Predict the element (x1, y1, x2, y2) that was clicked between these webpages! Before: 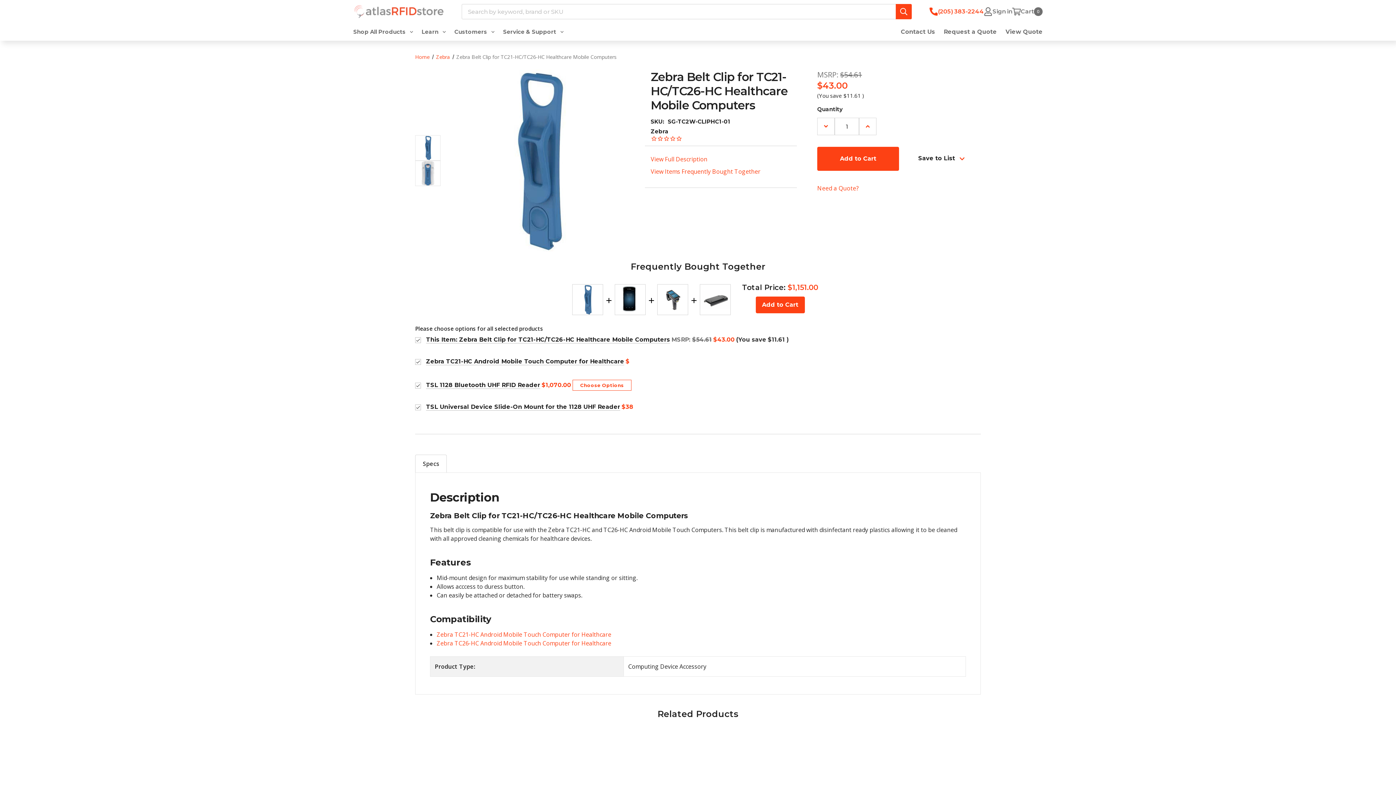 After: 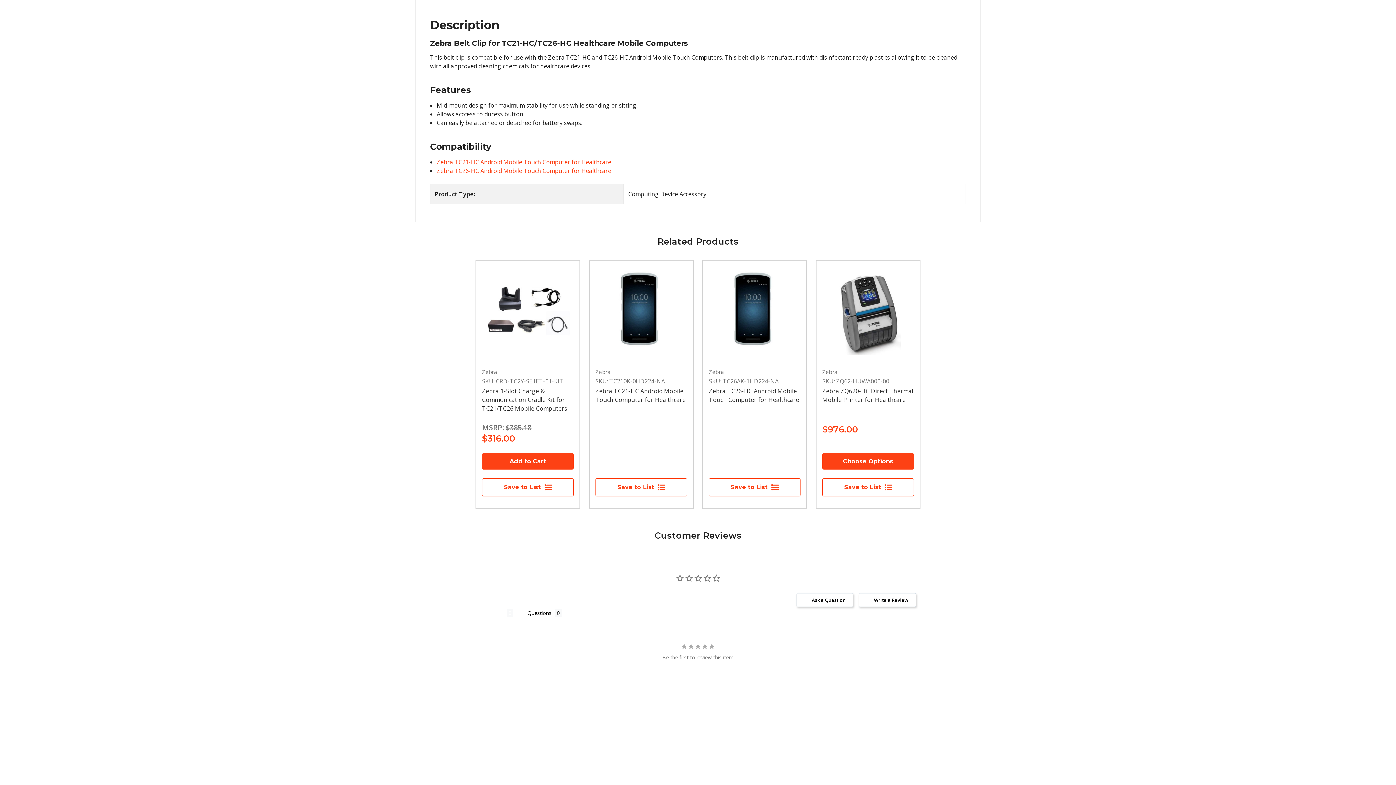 Action: label: View Full Description bbox: (650, 155, 707, 163)